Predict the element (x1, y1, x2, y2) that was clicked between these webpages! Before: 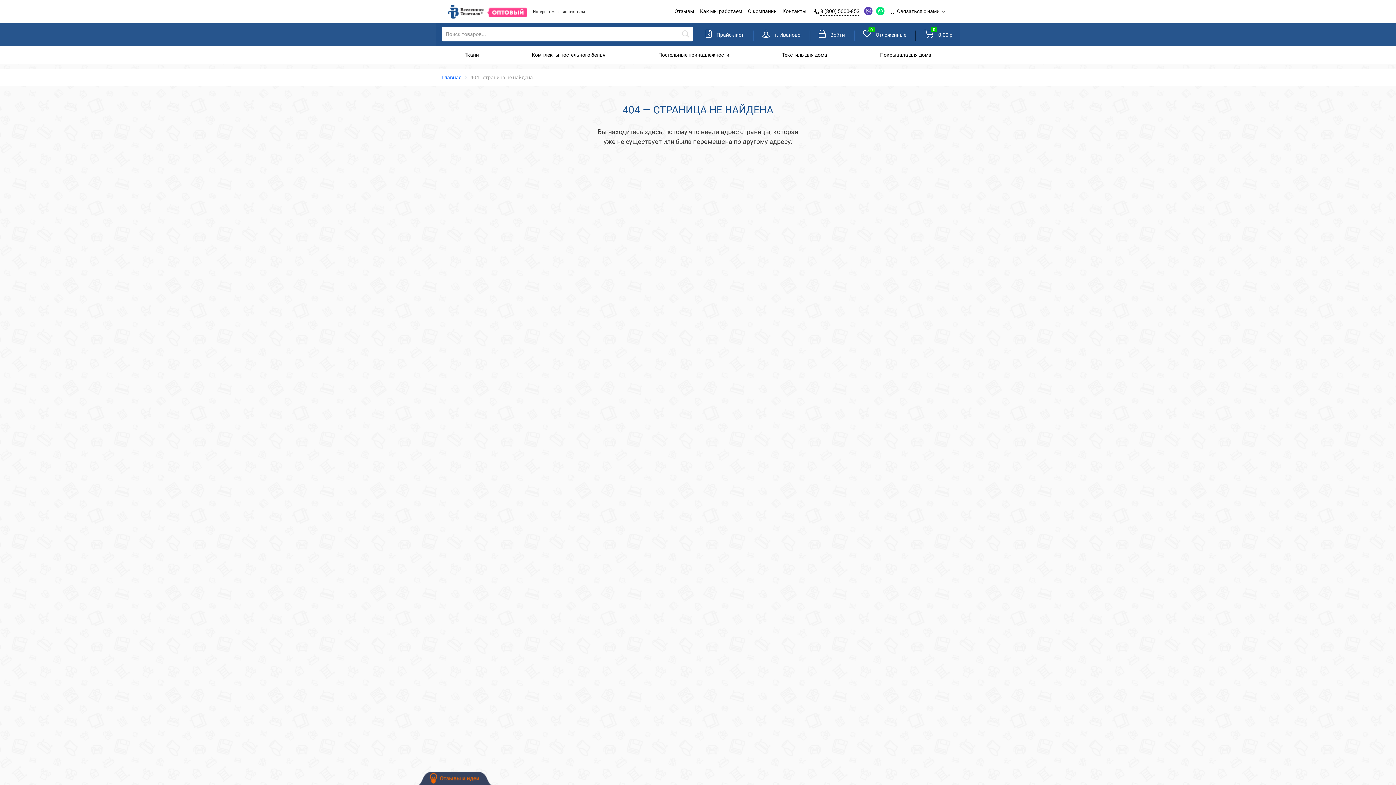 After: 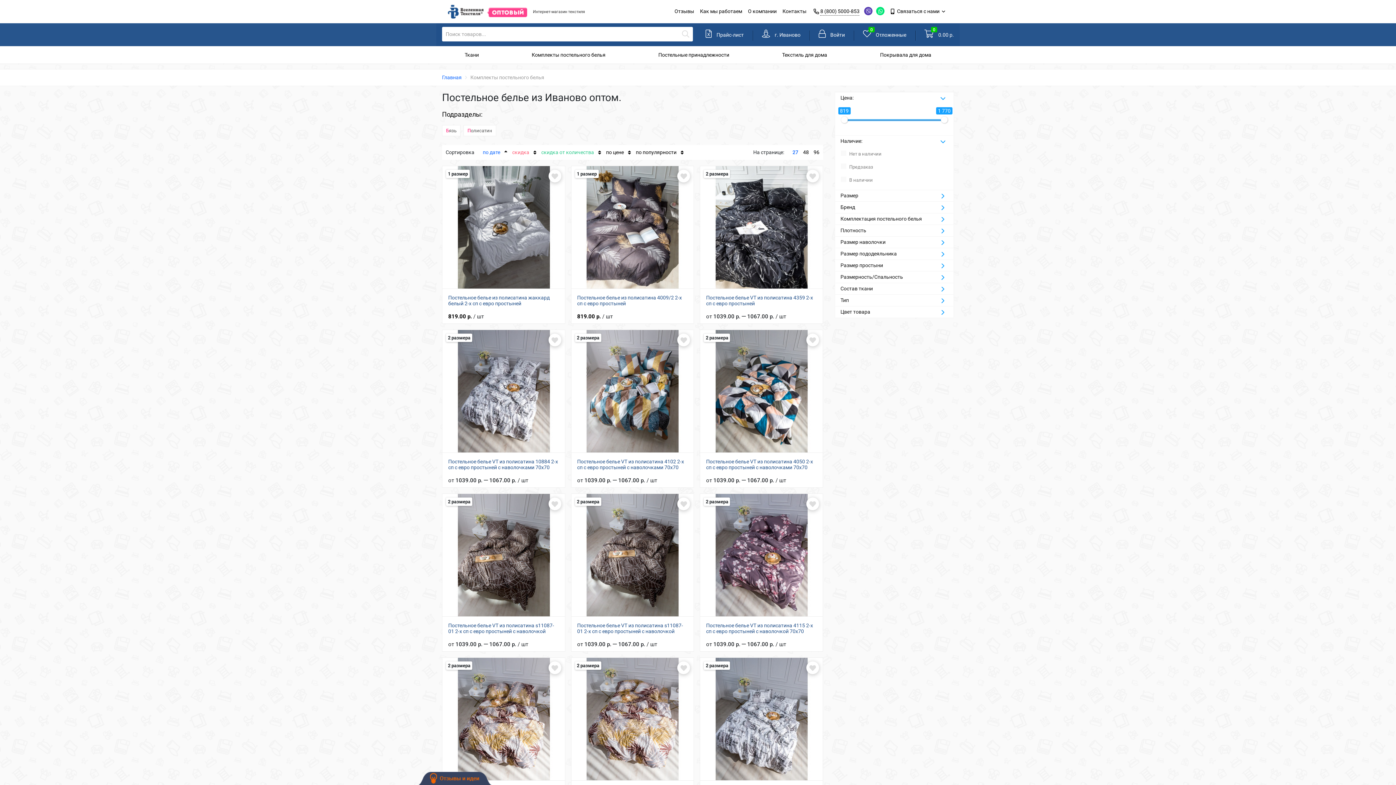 Action: label: Комплекты постельного белья bbox: (505, 46, 632, 63)